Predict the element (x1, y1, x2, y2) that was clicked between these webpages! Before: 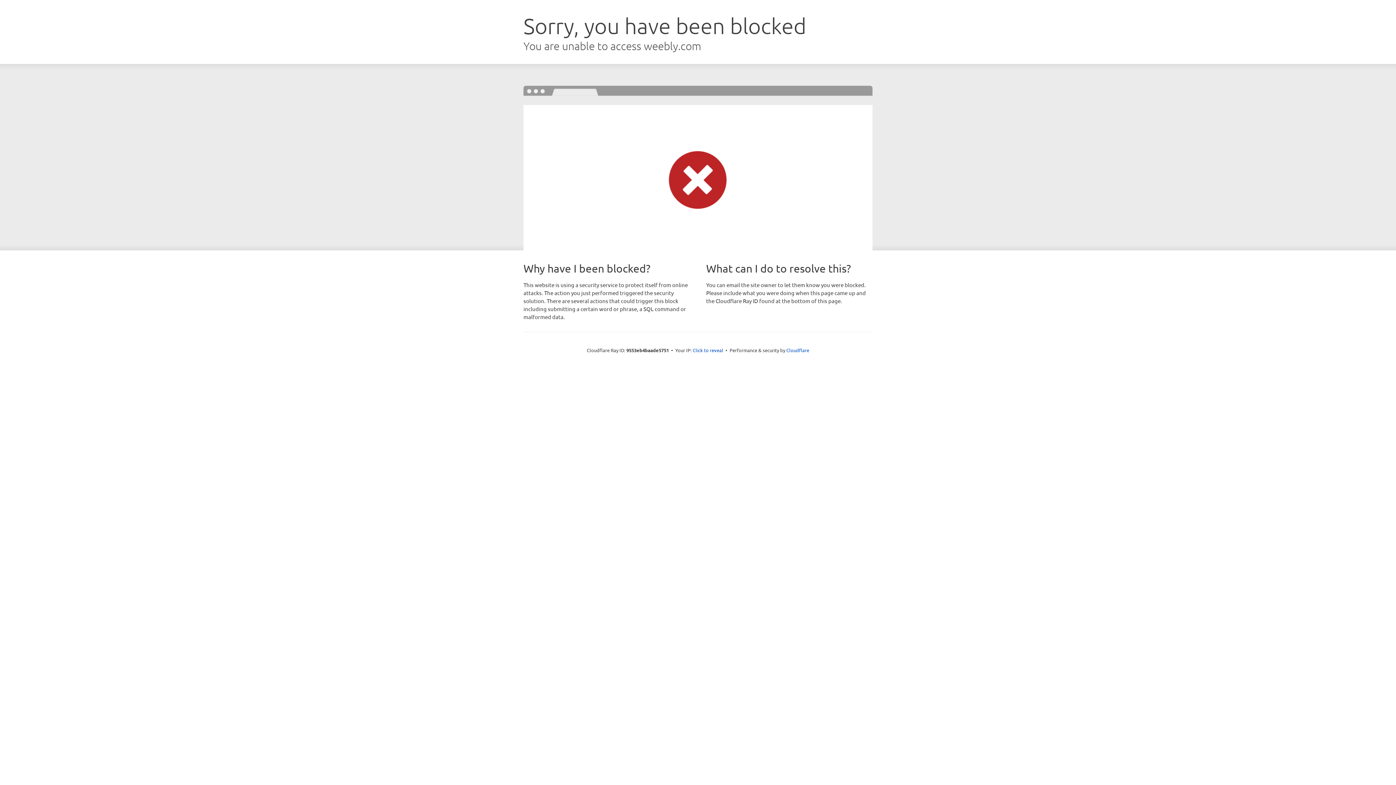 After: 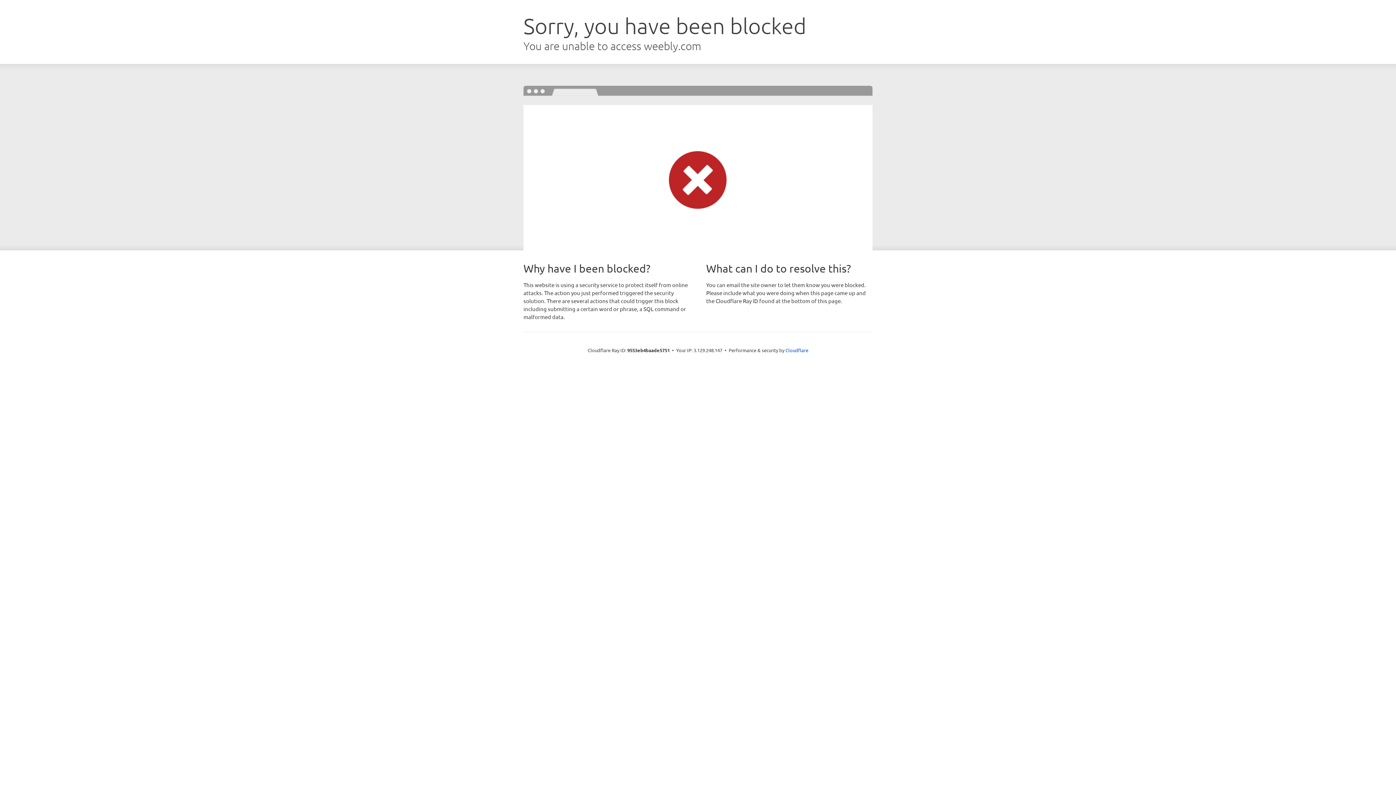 Action: label: Click to reveal bbox: (692, 346, 723, 353)